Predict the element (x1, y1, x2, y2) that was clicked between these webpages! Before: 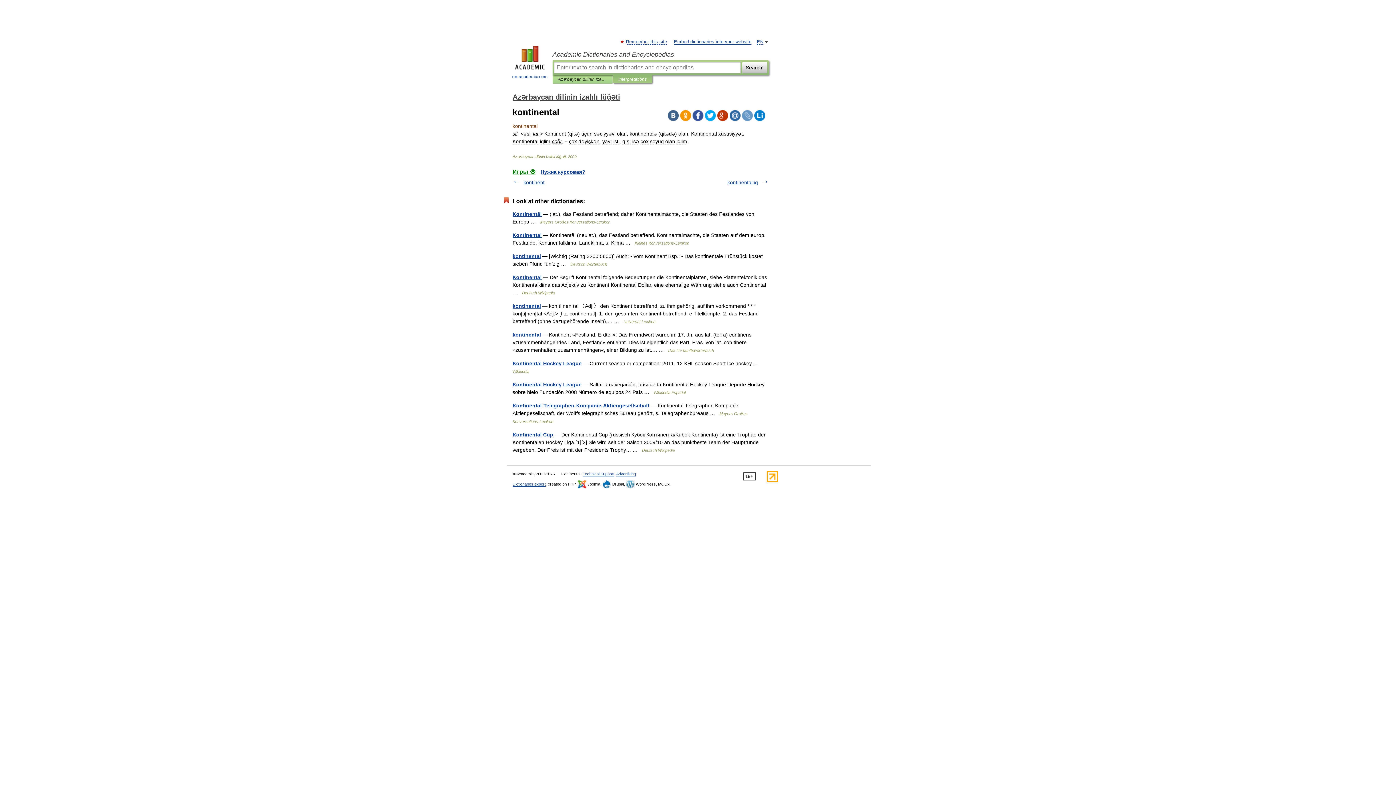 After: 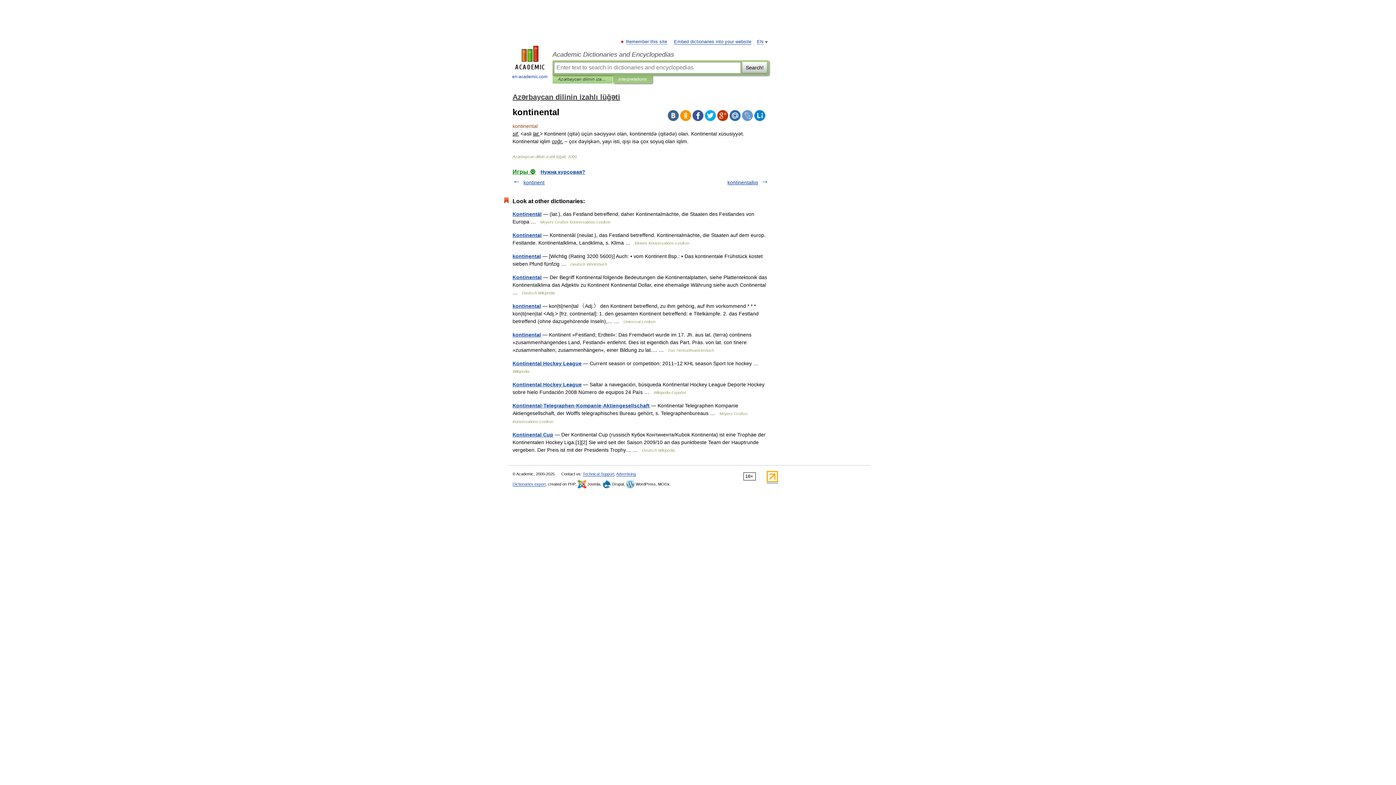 Action: bbox: (692, 110, 703, 121)